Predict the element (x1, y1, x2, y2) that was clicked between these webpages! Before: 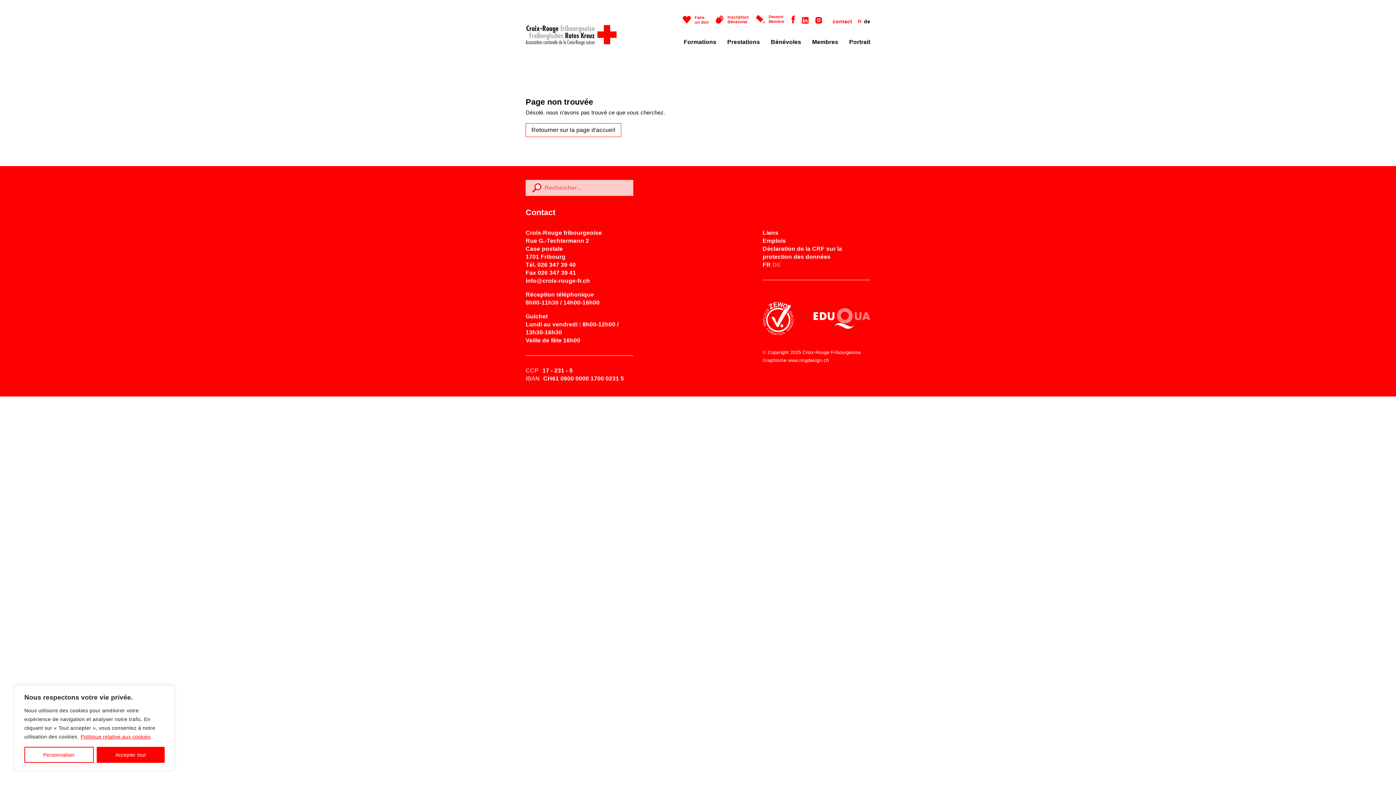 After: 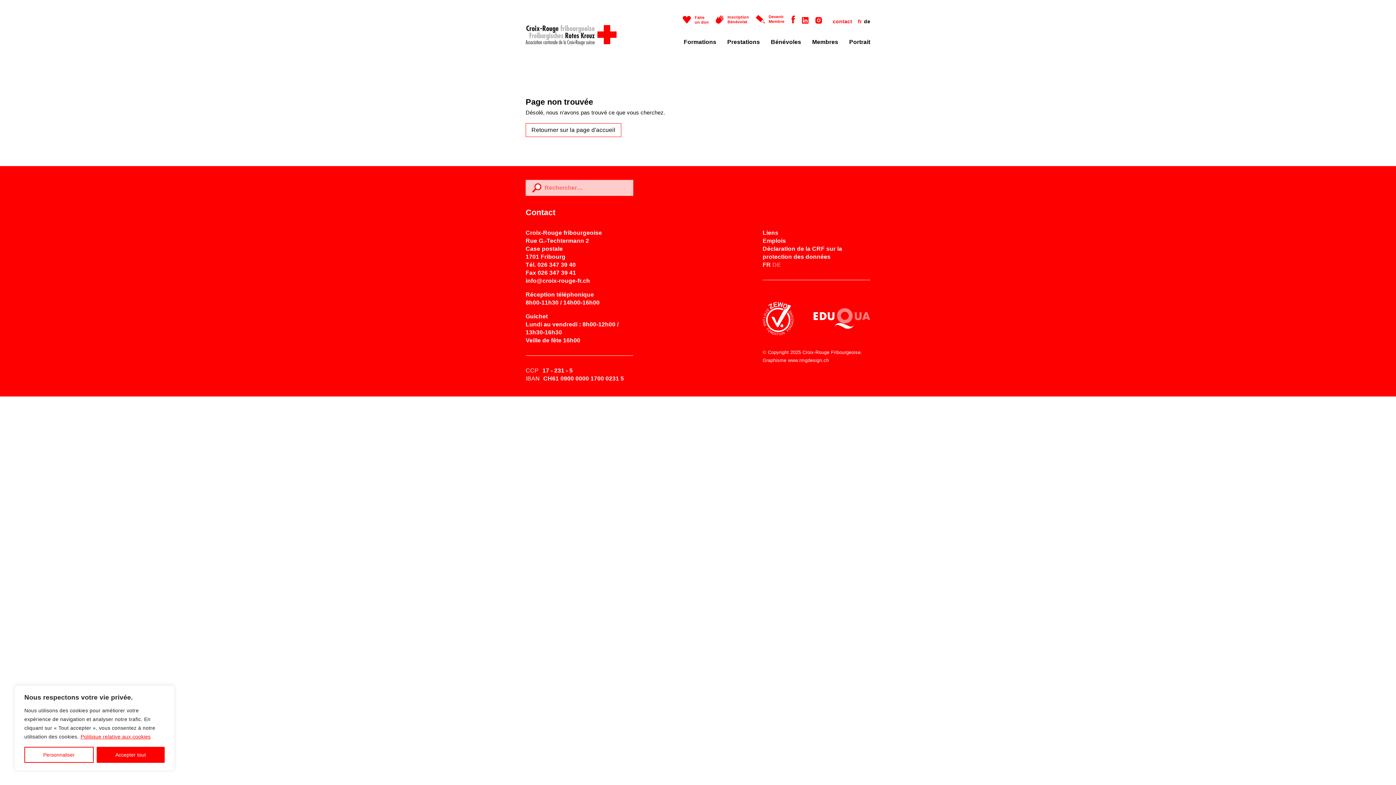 Action: bbox: (791, 15, 795, 23)